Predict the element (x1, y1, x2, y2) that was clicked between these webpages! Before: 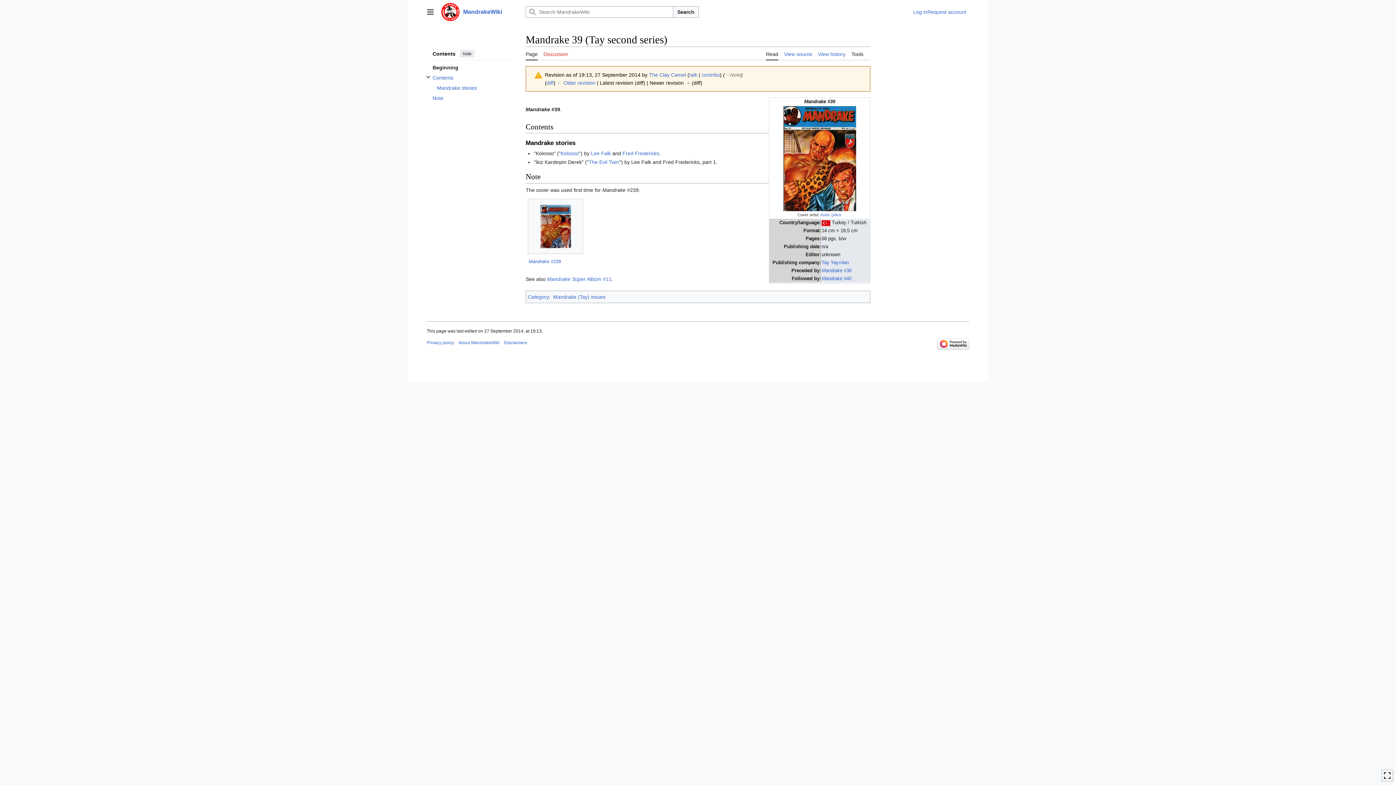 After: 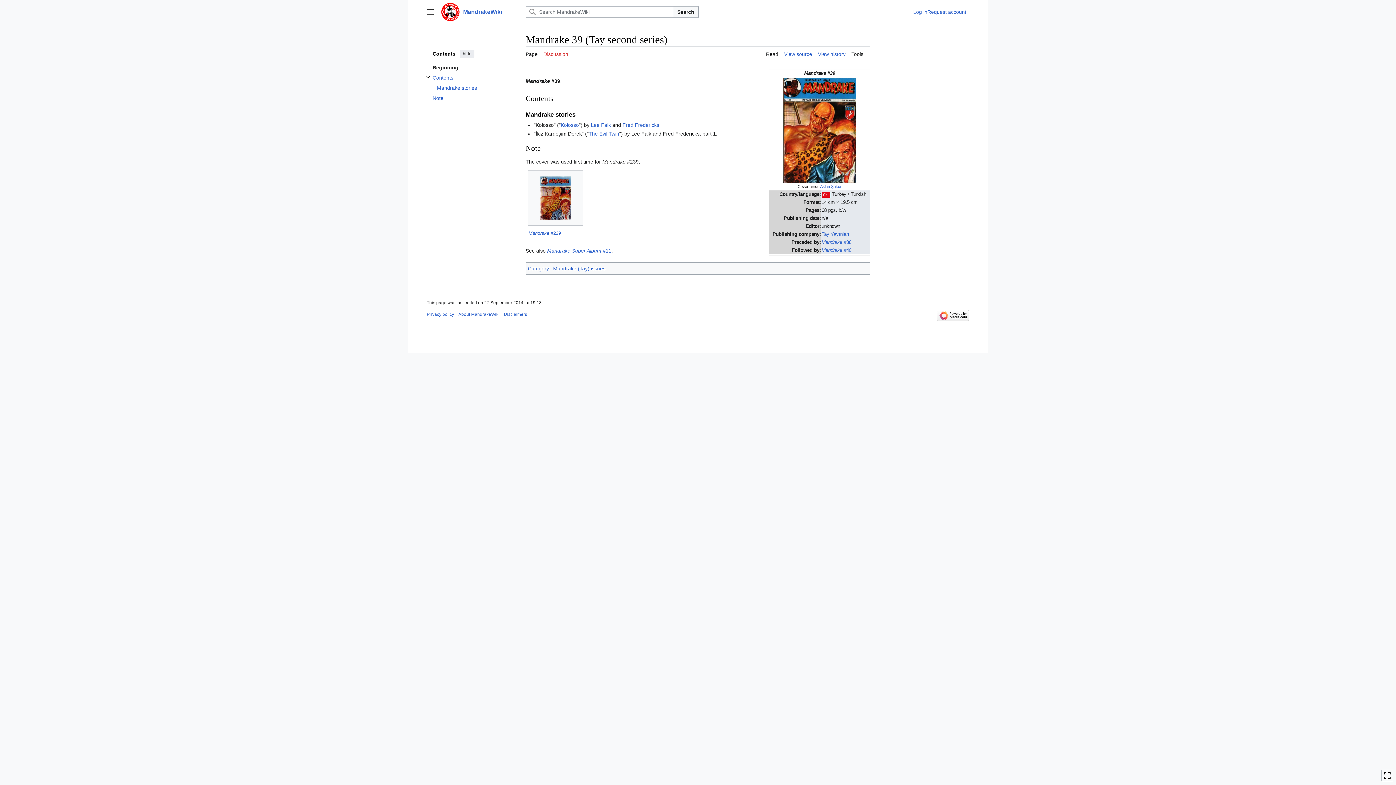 Action: bbox: (766, 46, 778, 60) label: Read